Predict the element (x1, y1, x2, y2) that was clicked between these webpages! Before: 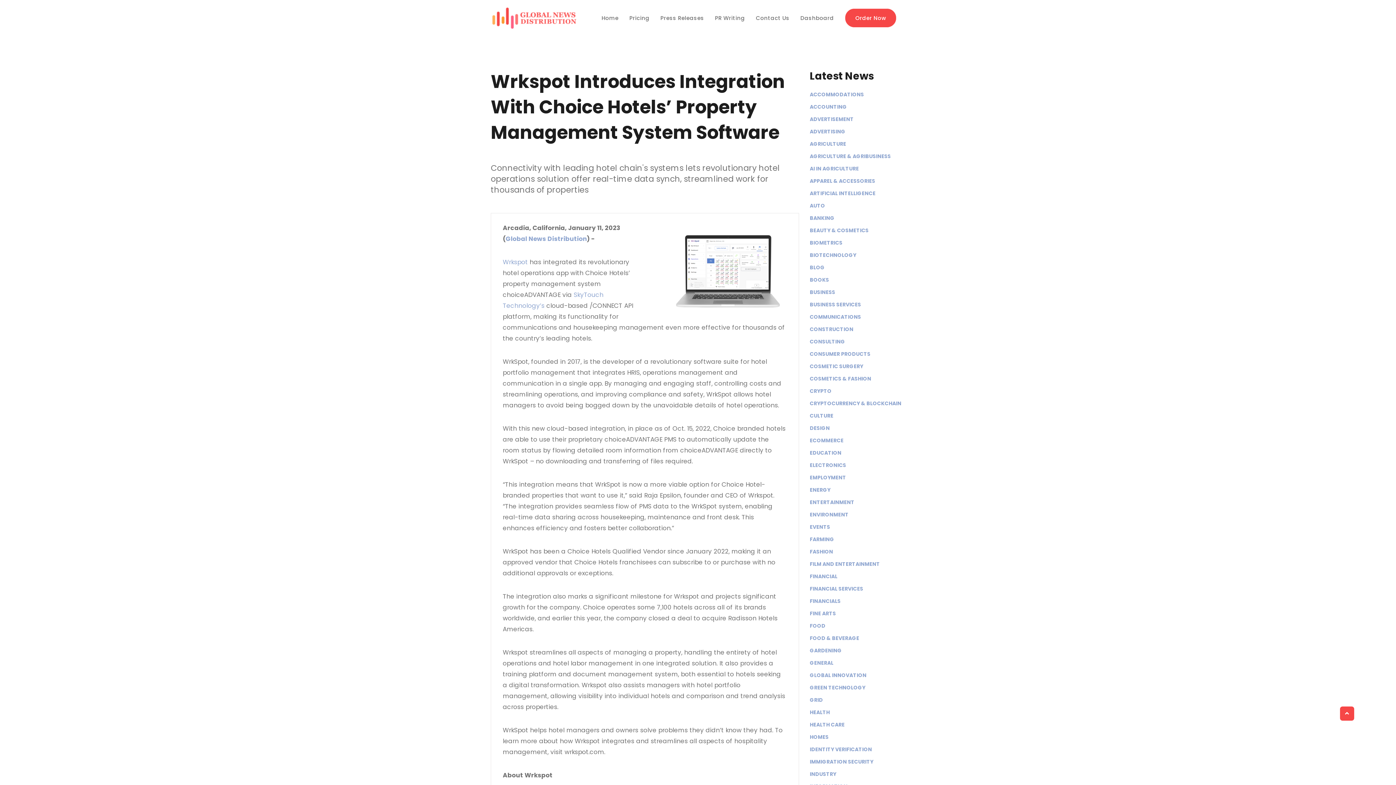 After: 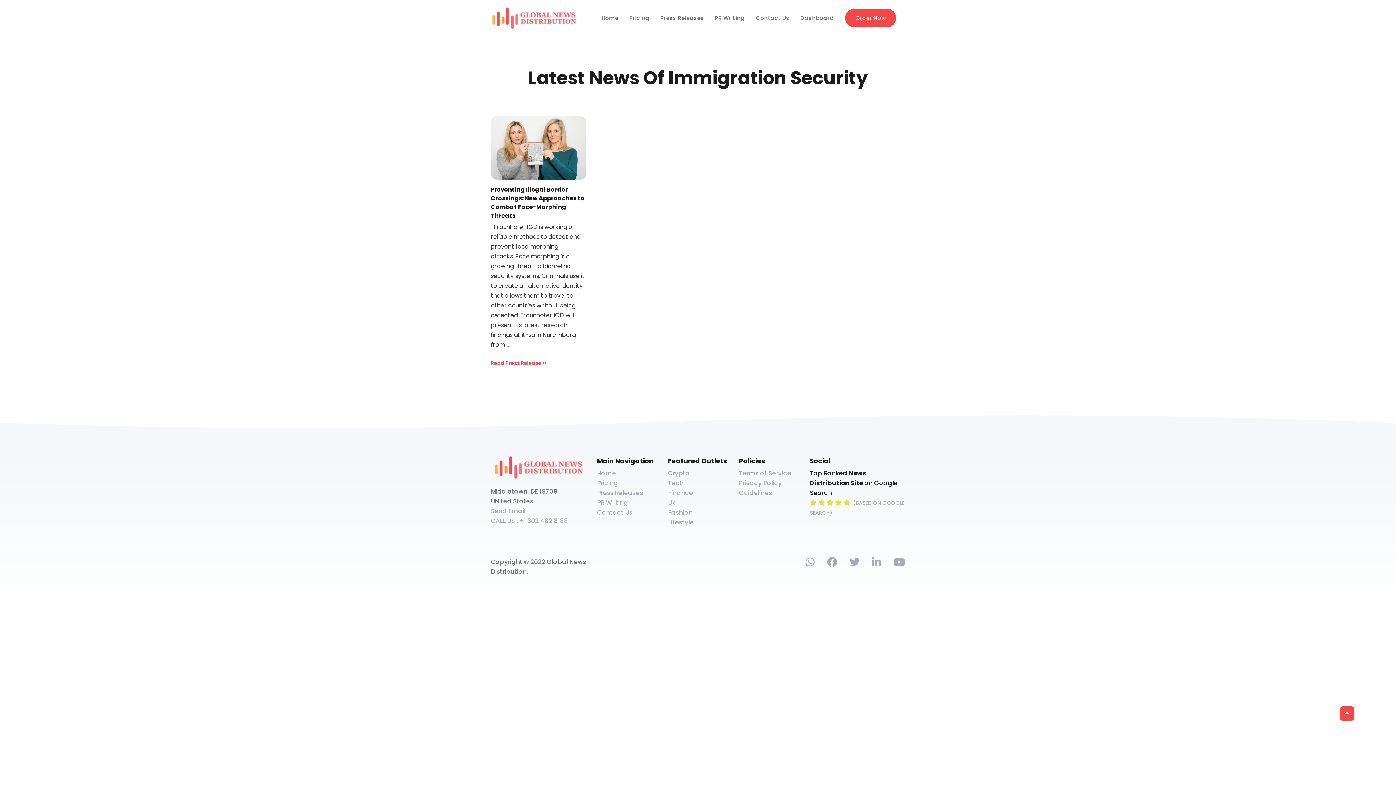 Action: label: IMMIGRATION SECURITY bbox: (810, 758, 873, 765)